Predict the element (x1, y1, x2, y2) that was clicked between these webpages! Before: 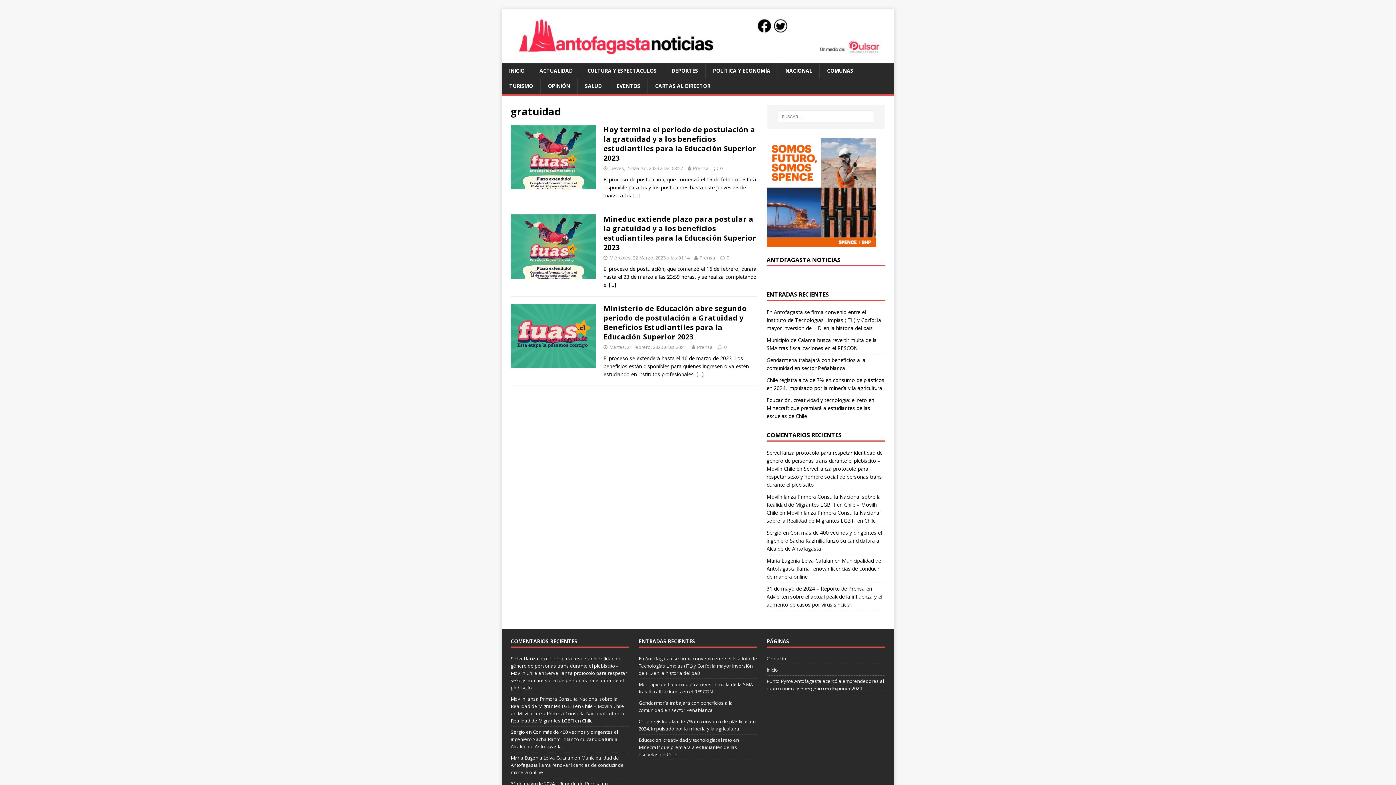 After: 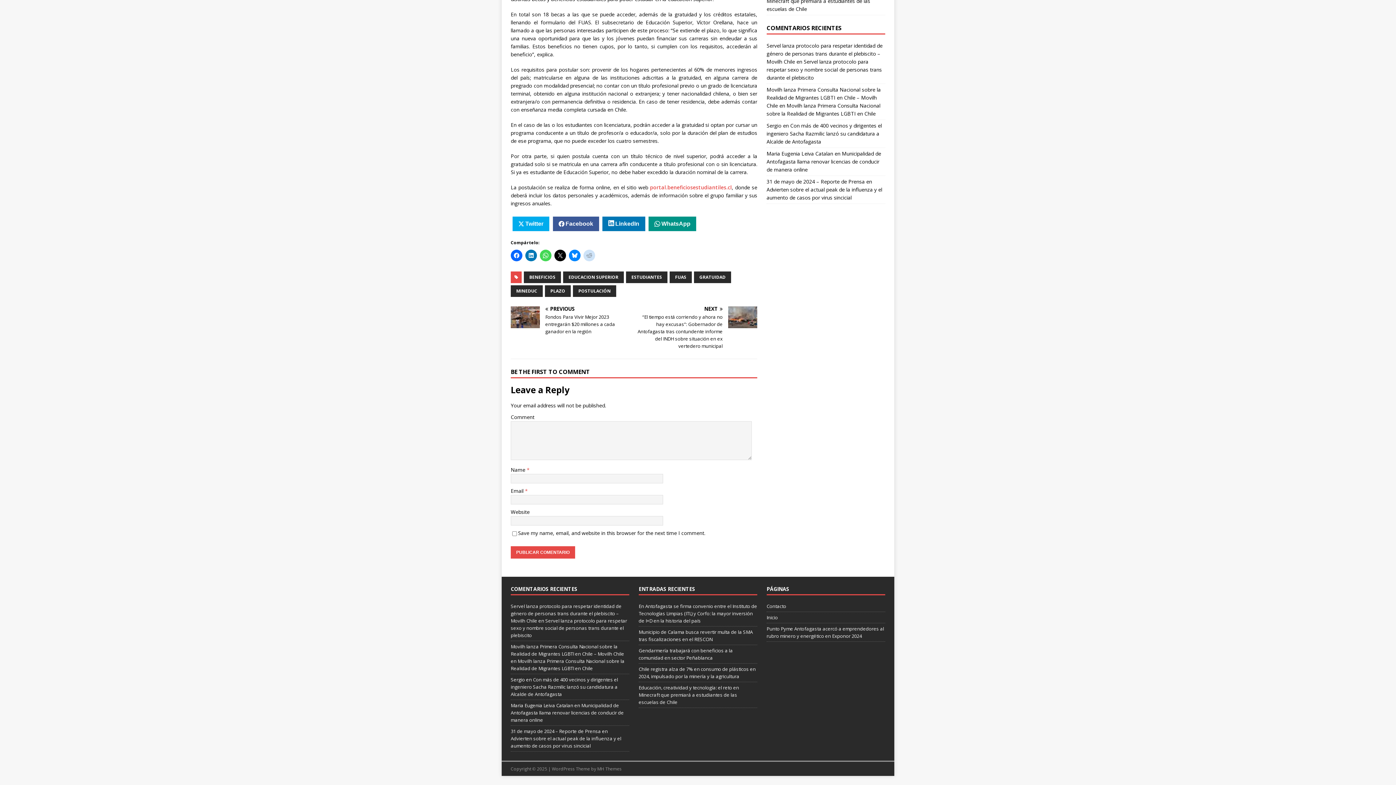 Action: label: 0 bbox: (726, 254, 729, 261)